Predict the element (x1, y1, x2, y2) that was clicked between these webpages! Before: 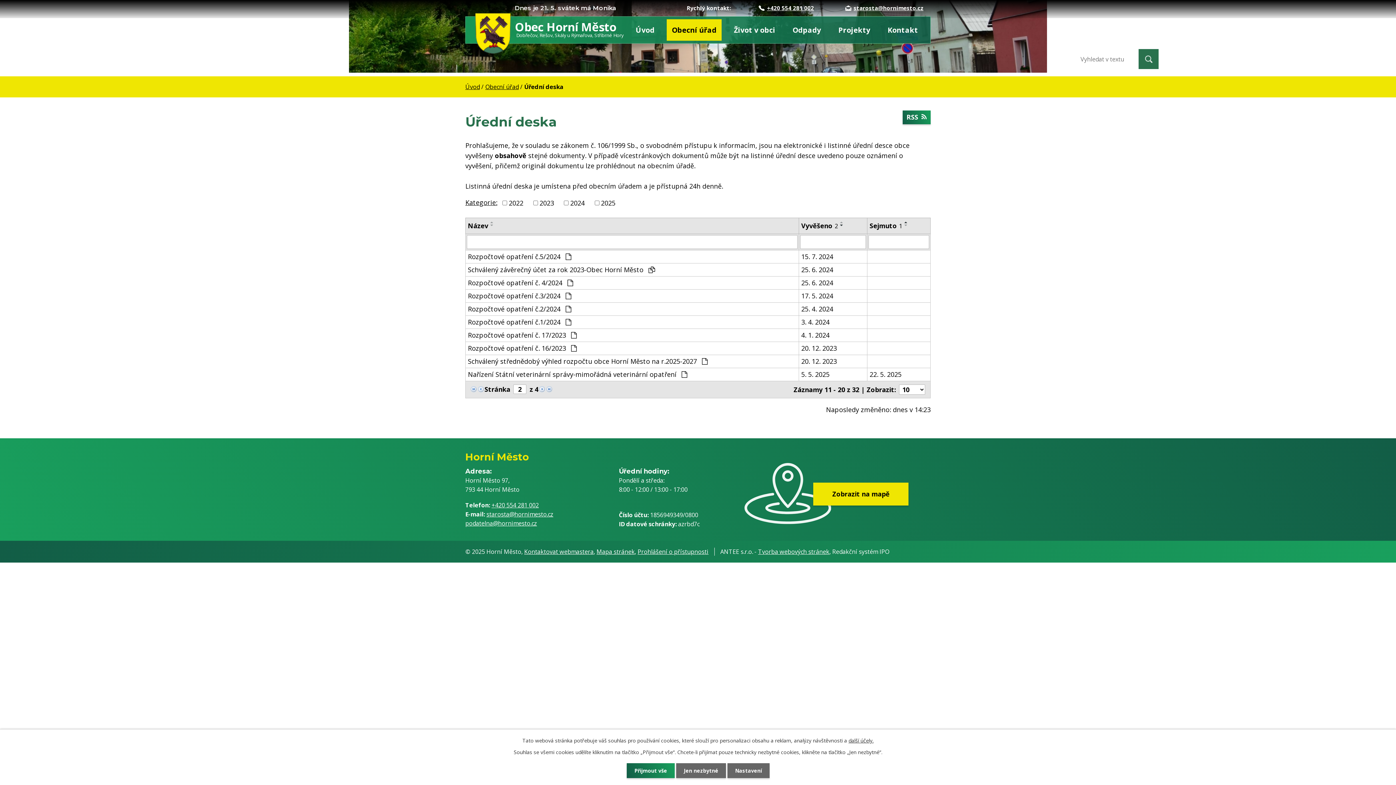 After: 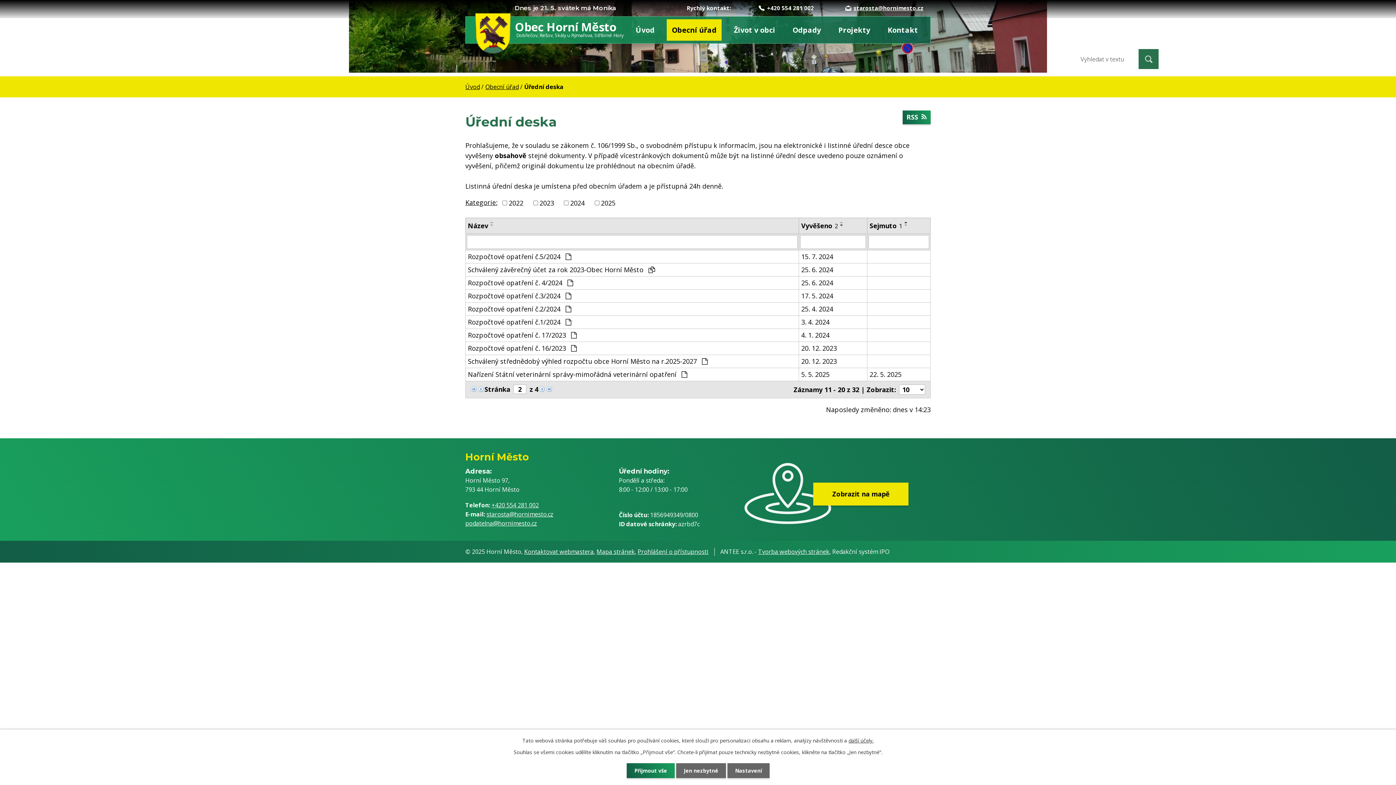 Action: label: +420 554 281 002 bbox: (758, 4, 814, 11)